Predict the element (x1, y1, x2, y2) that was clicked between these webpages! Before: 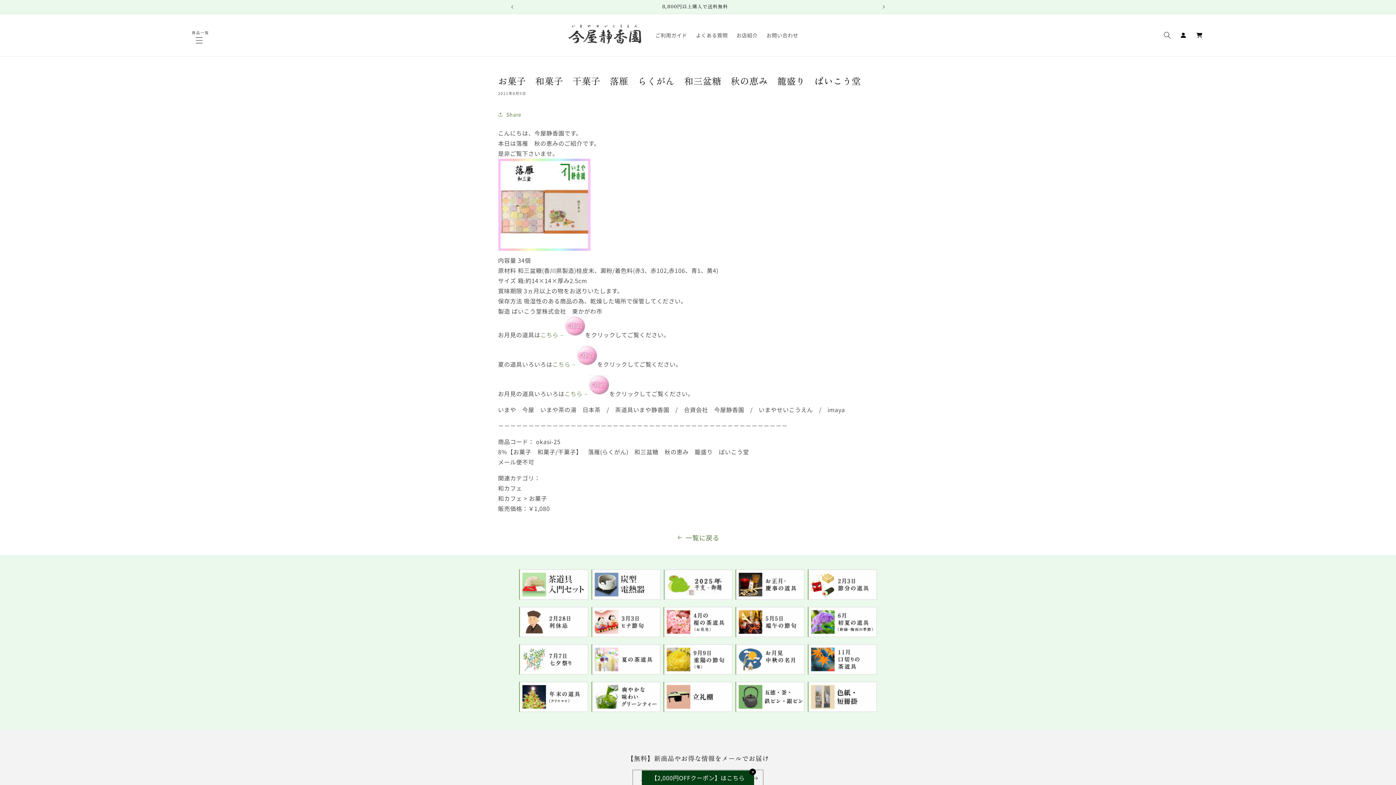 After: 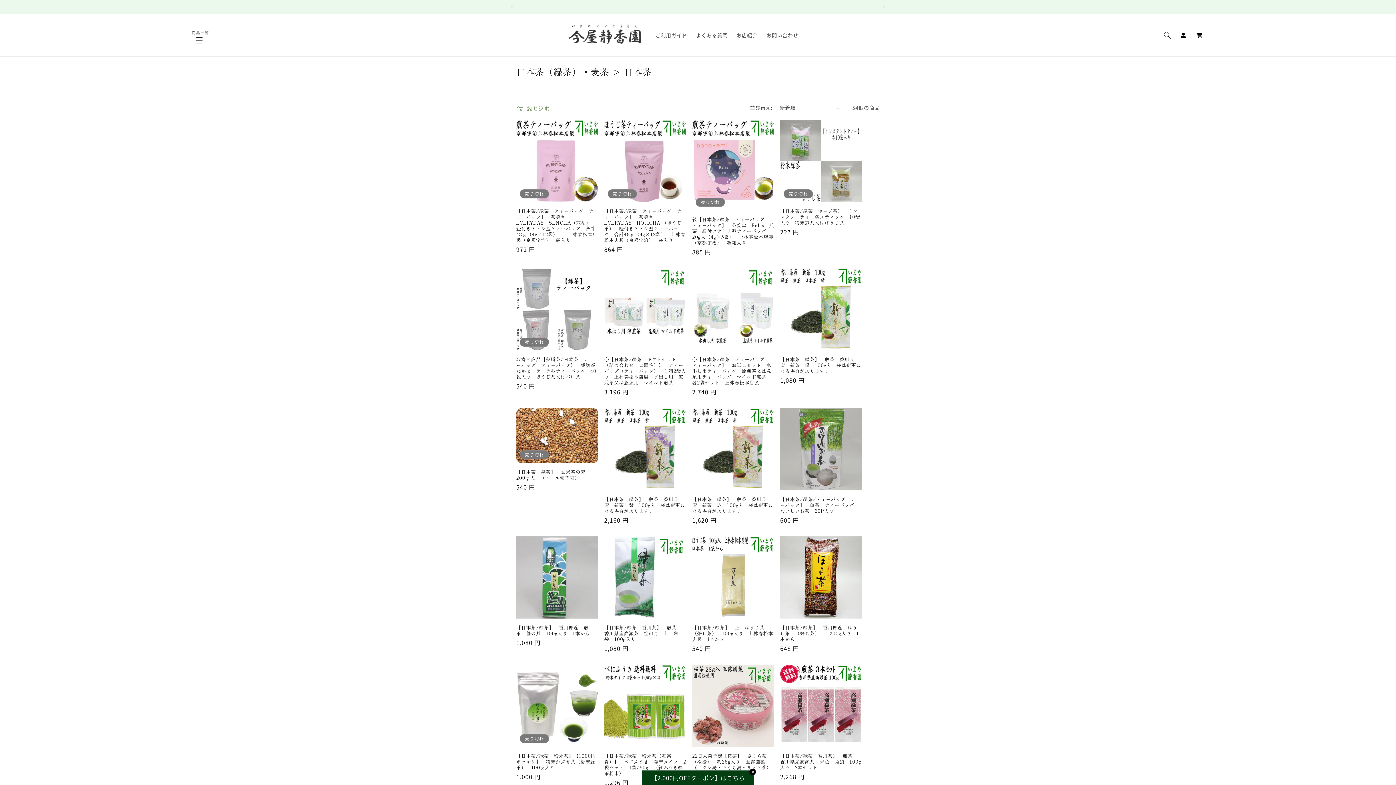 Action: bbox: (591, 682, 660, 712)